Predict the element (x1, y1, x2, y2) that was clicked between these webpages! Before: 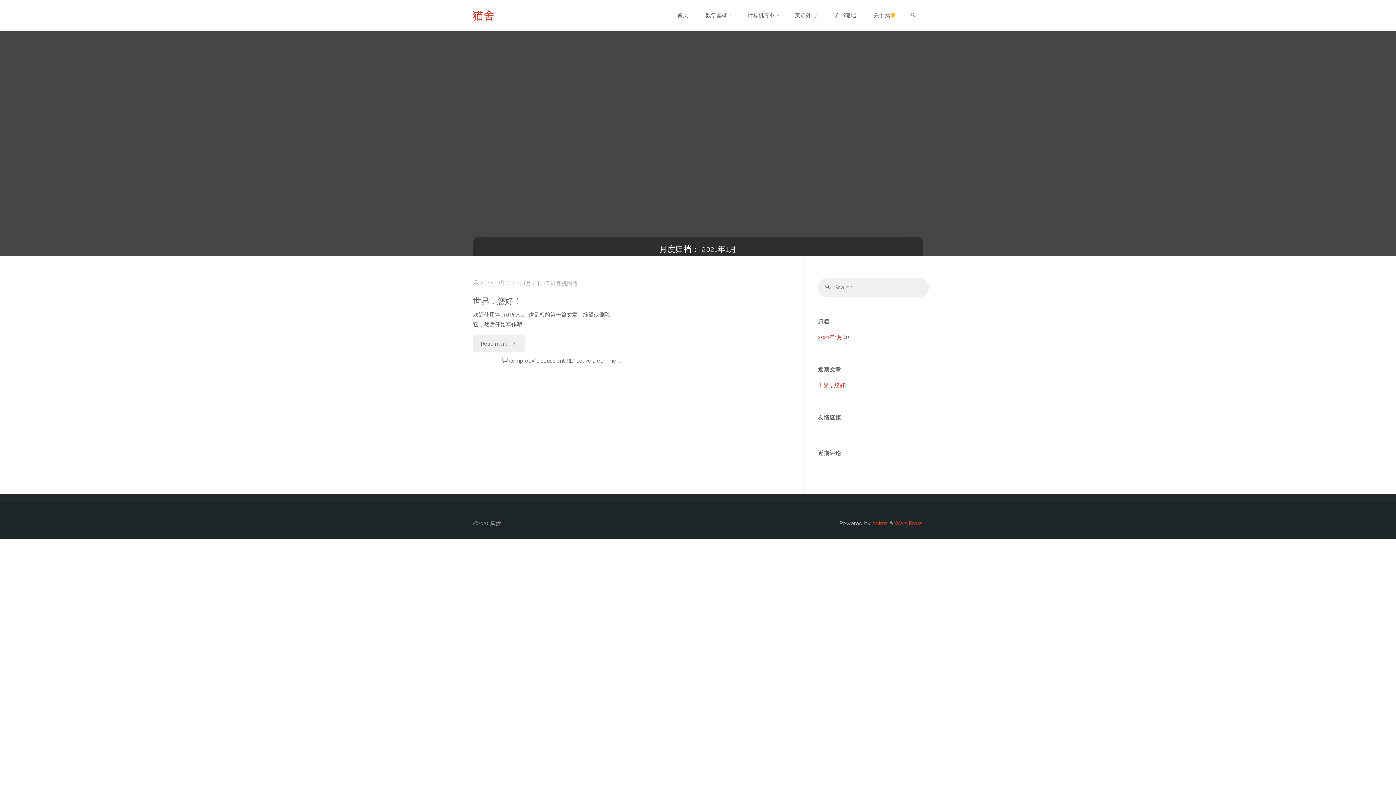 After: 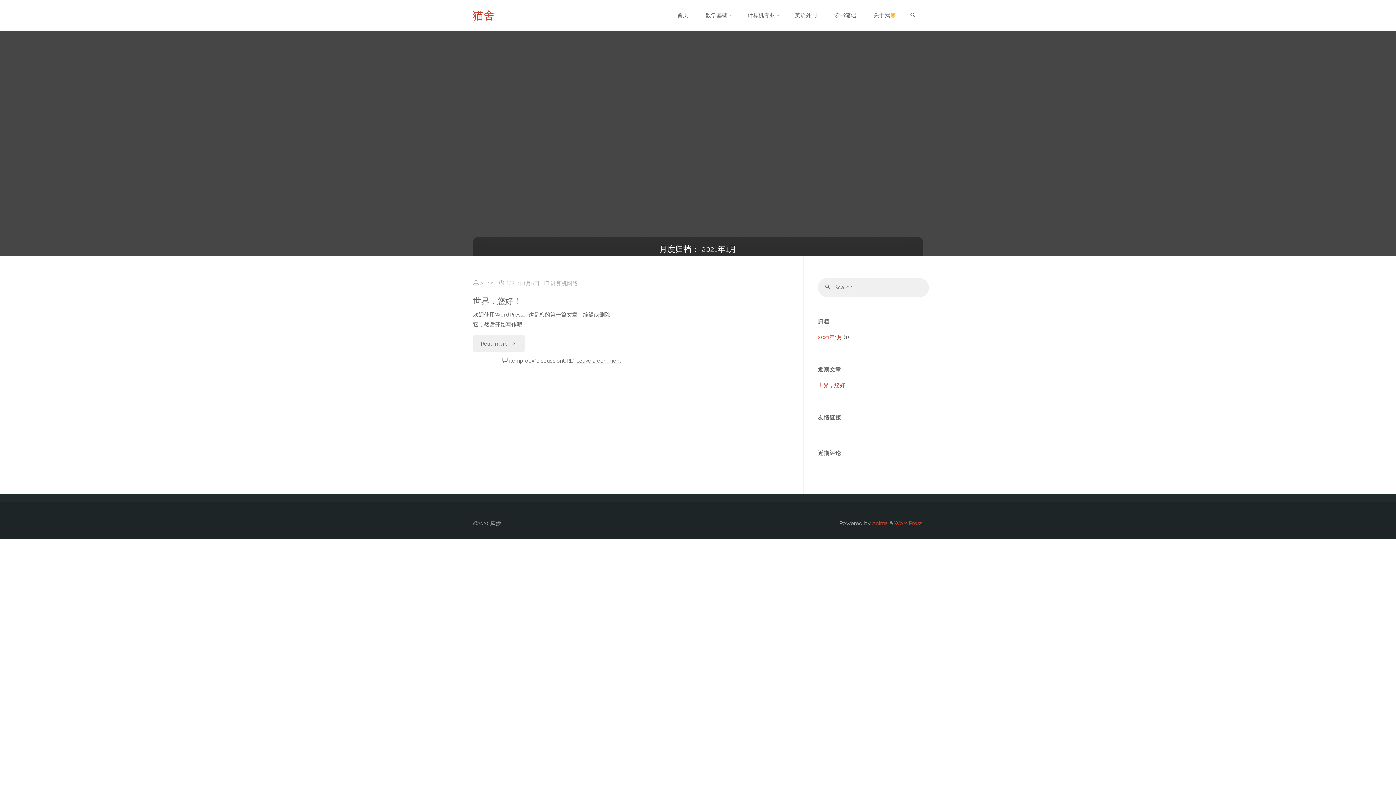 Action: bbox: (818, 334, 842, 340) label: 2021年1月